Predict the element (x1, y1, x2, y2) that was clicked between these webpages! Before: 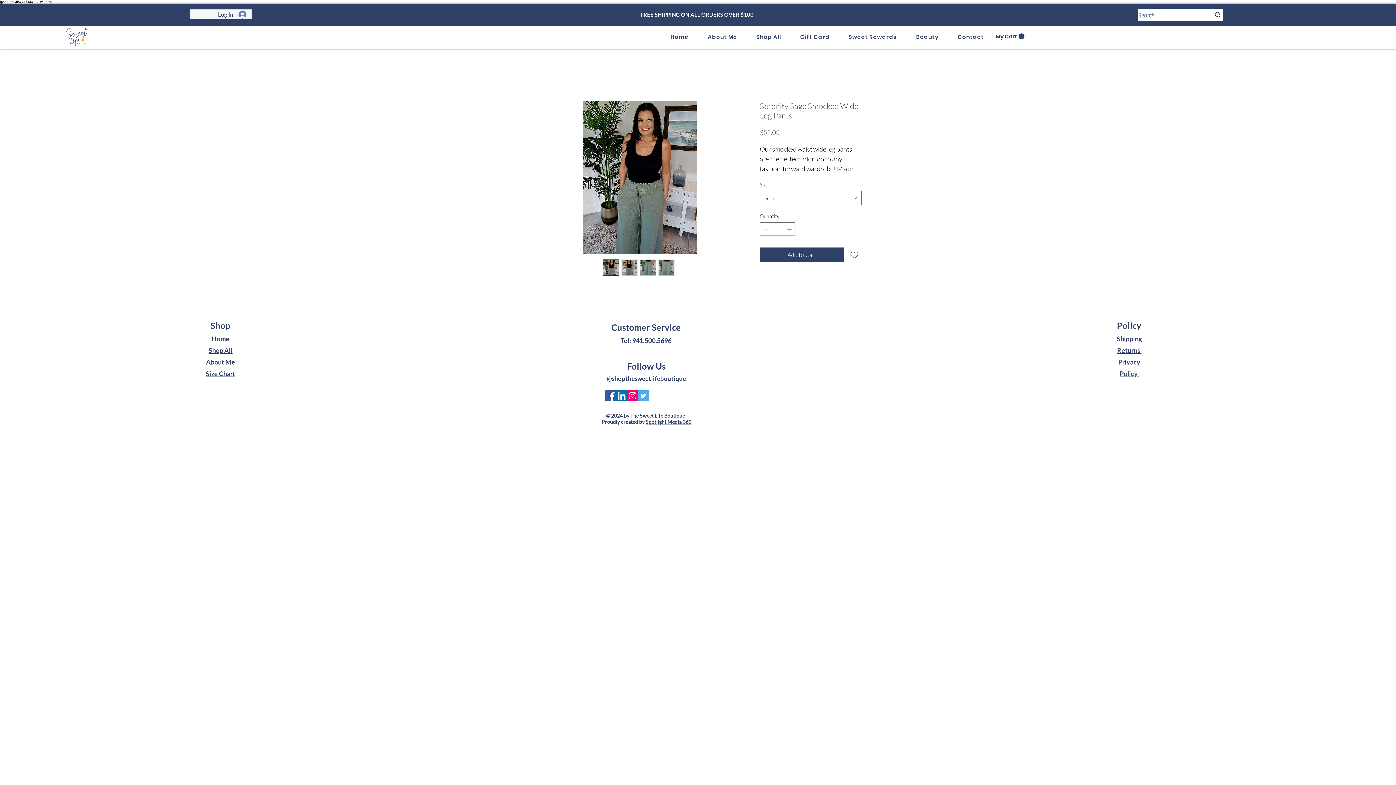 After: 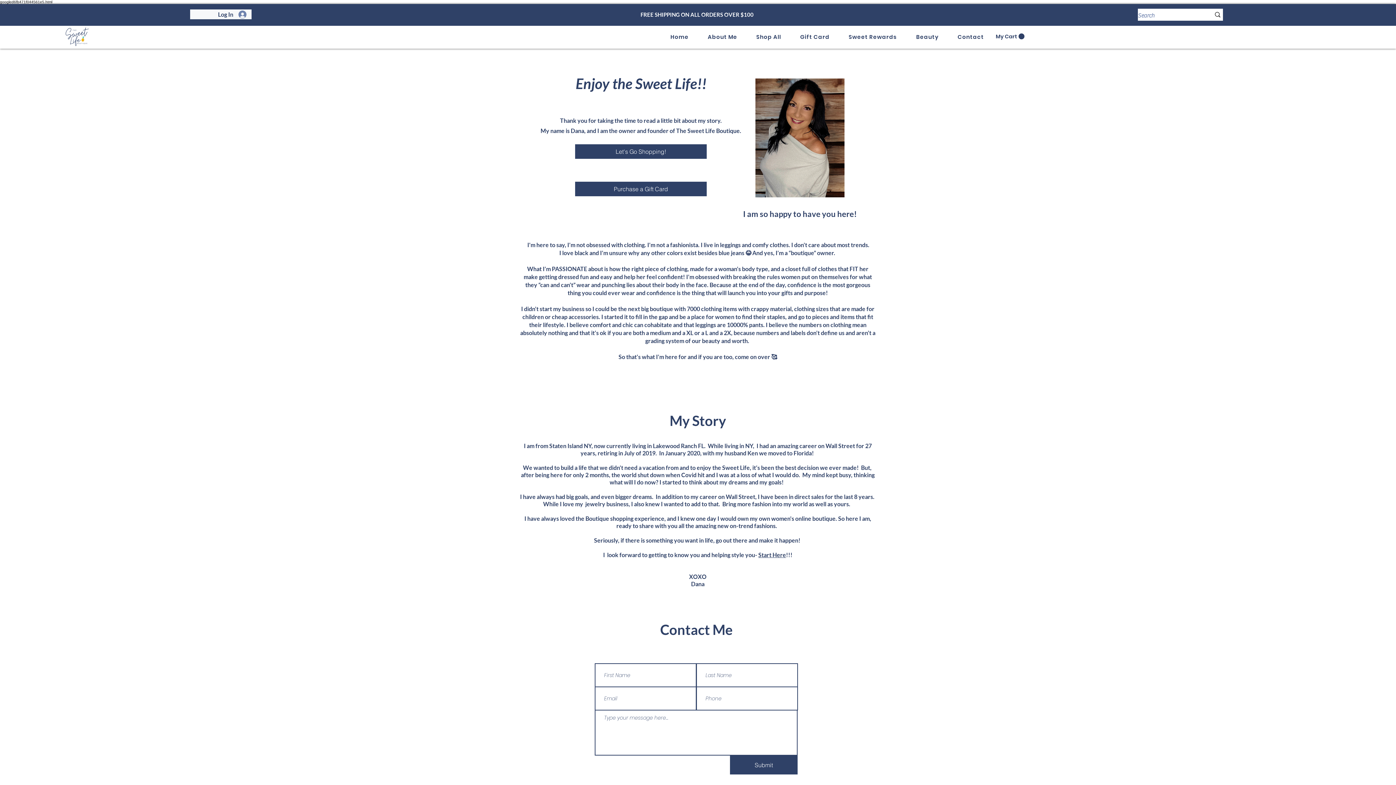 Action: label: About Me bbox: (698, 29, 746, 44)